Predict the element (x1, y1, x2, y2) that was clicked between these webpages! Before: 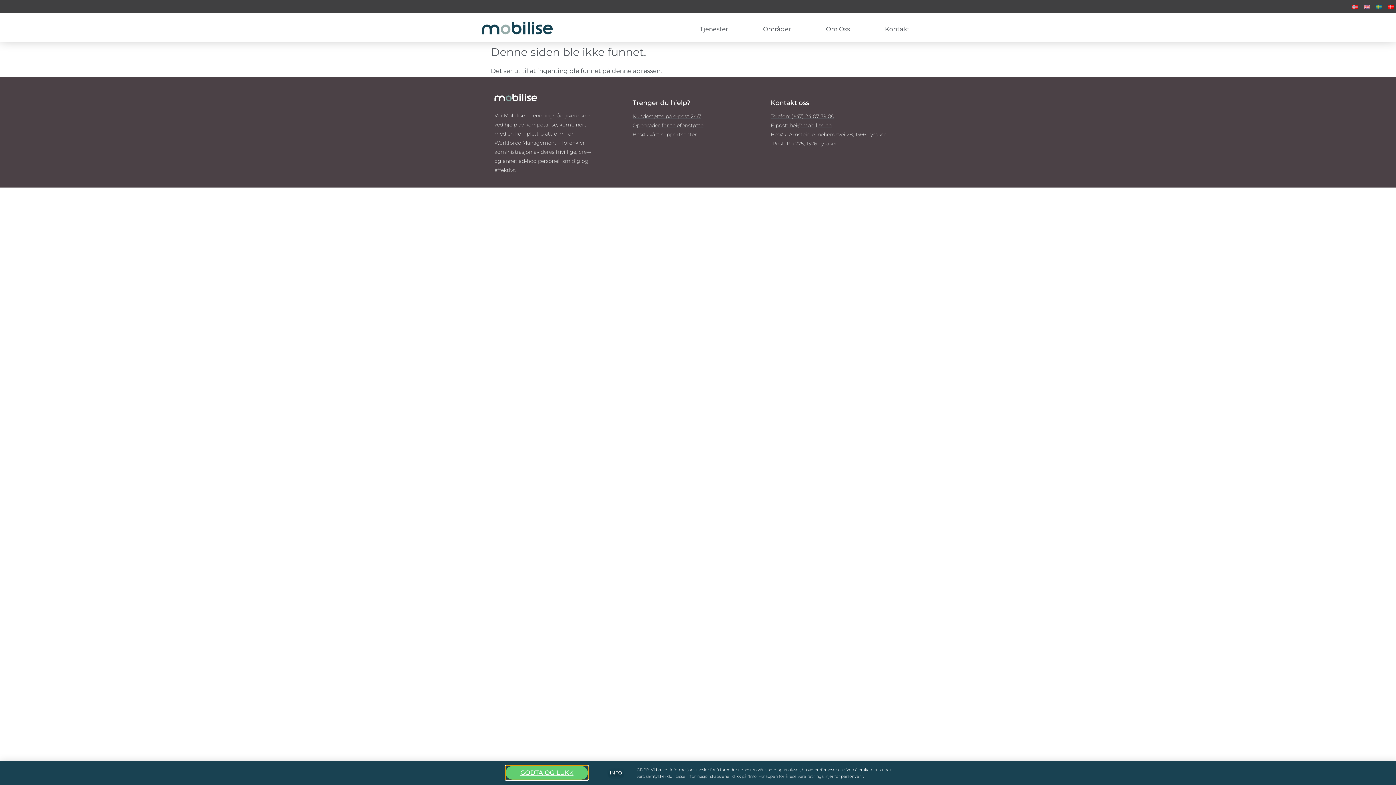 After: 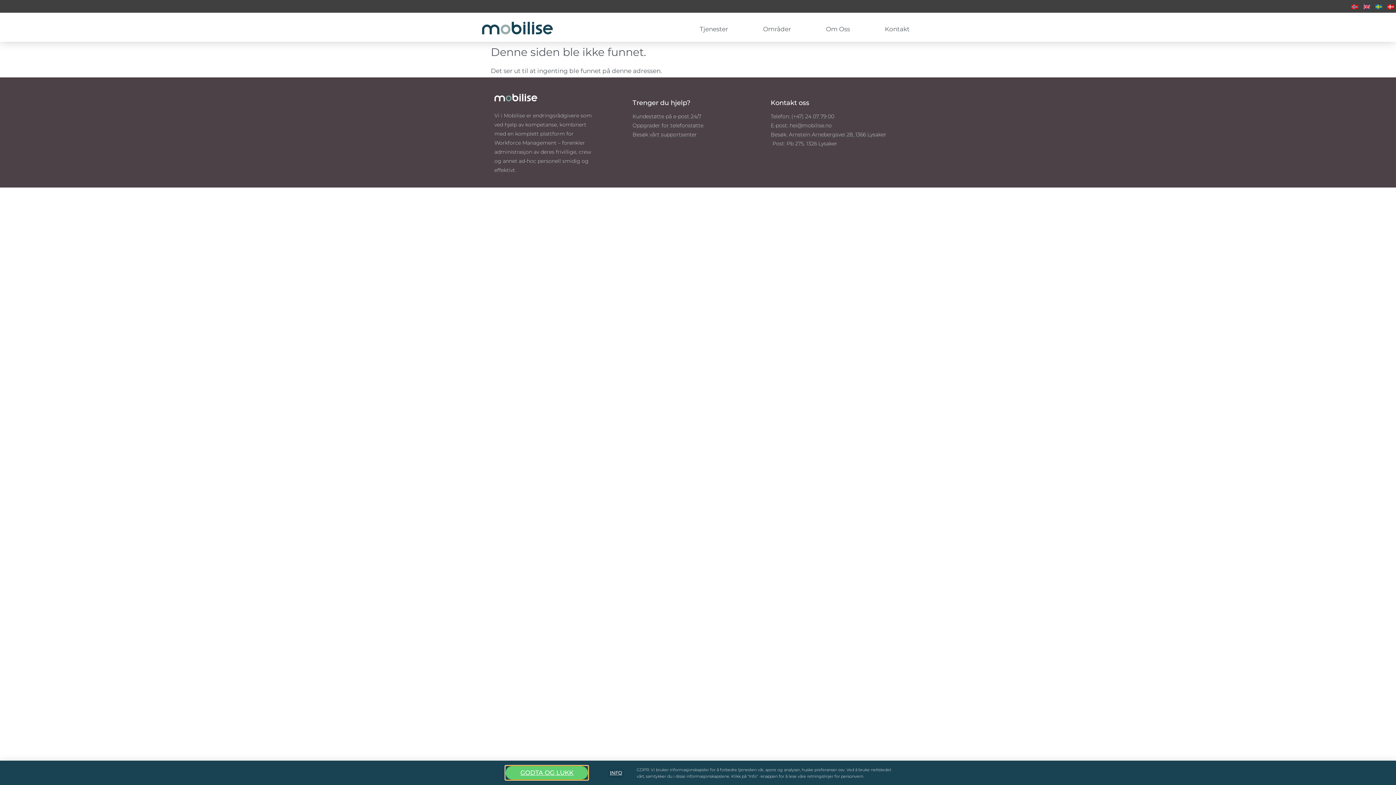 Action: bbox: (1350, 2, 1360, 10)